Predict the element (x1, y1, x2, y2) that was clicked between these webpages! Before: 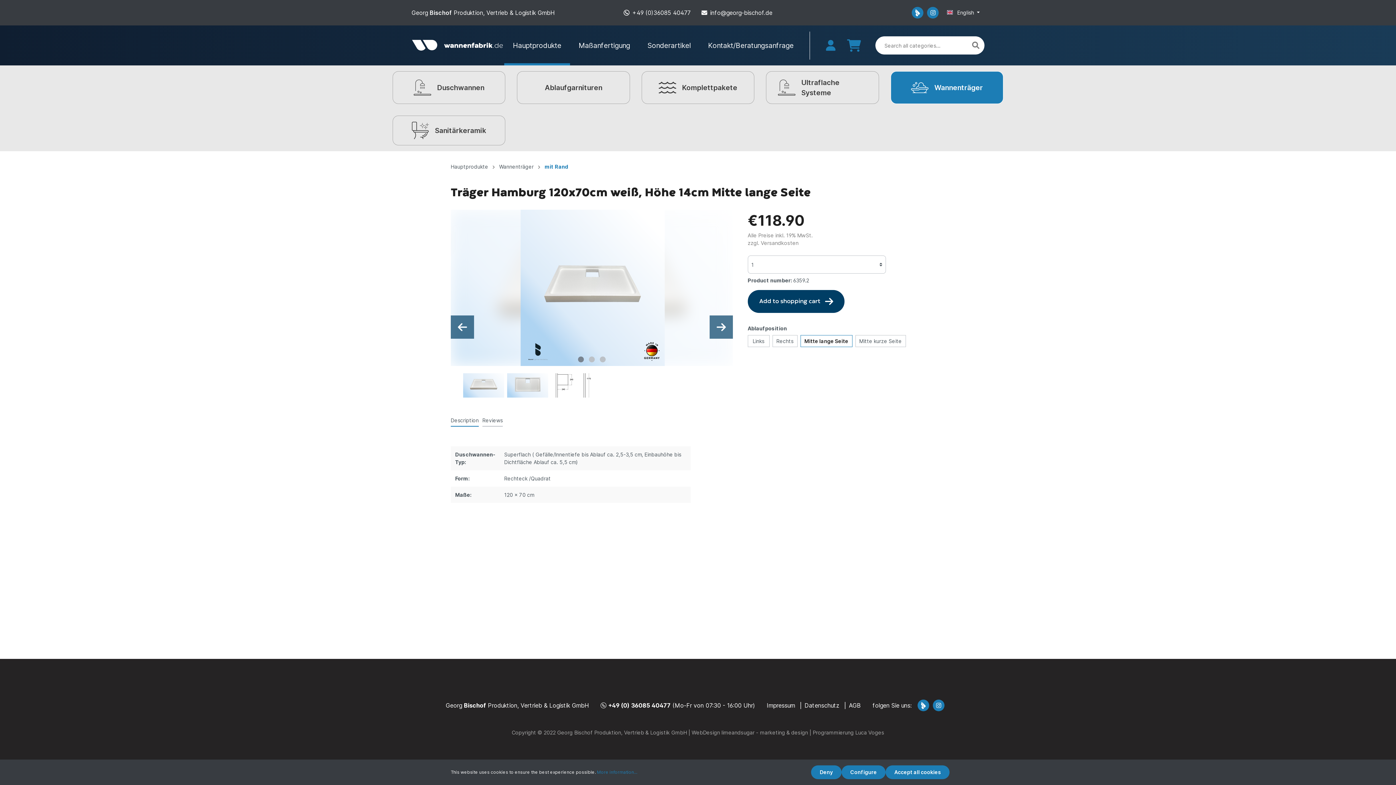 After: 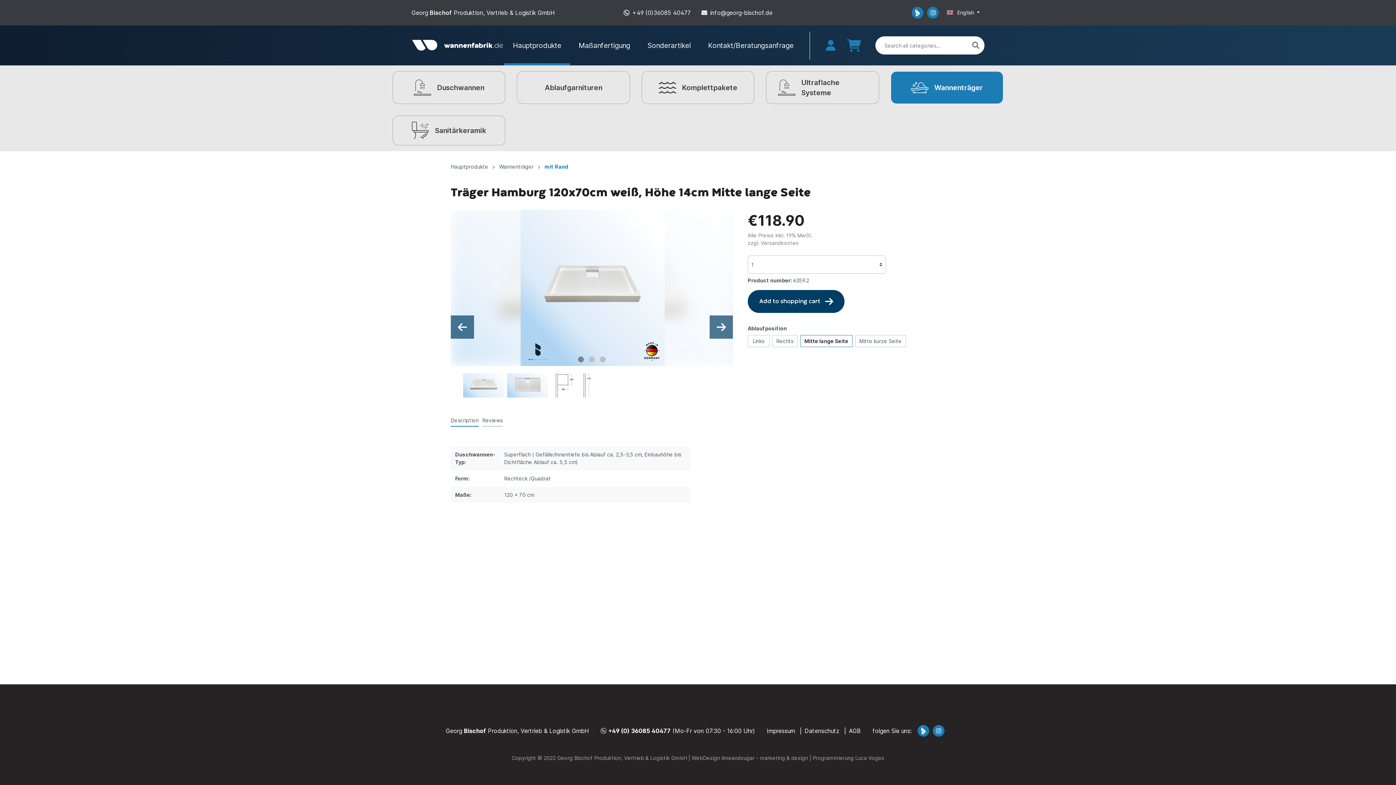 Action: bbox: (885, 765, 949, 779) label: Accept all cookies